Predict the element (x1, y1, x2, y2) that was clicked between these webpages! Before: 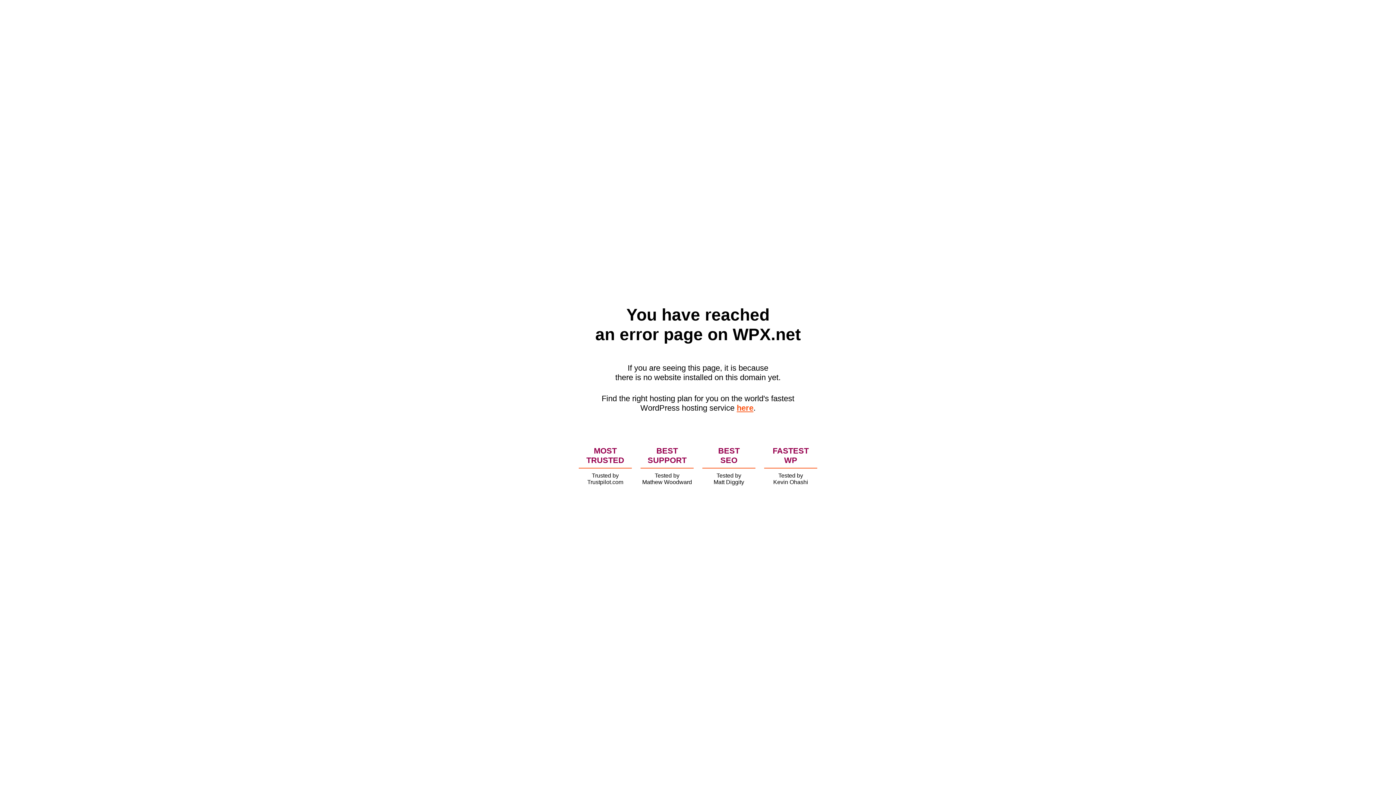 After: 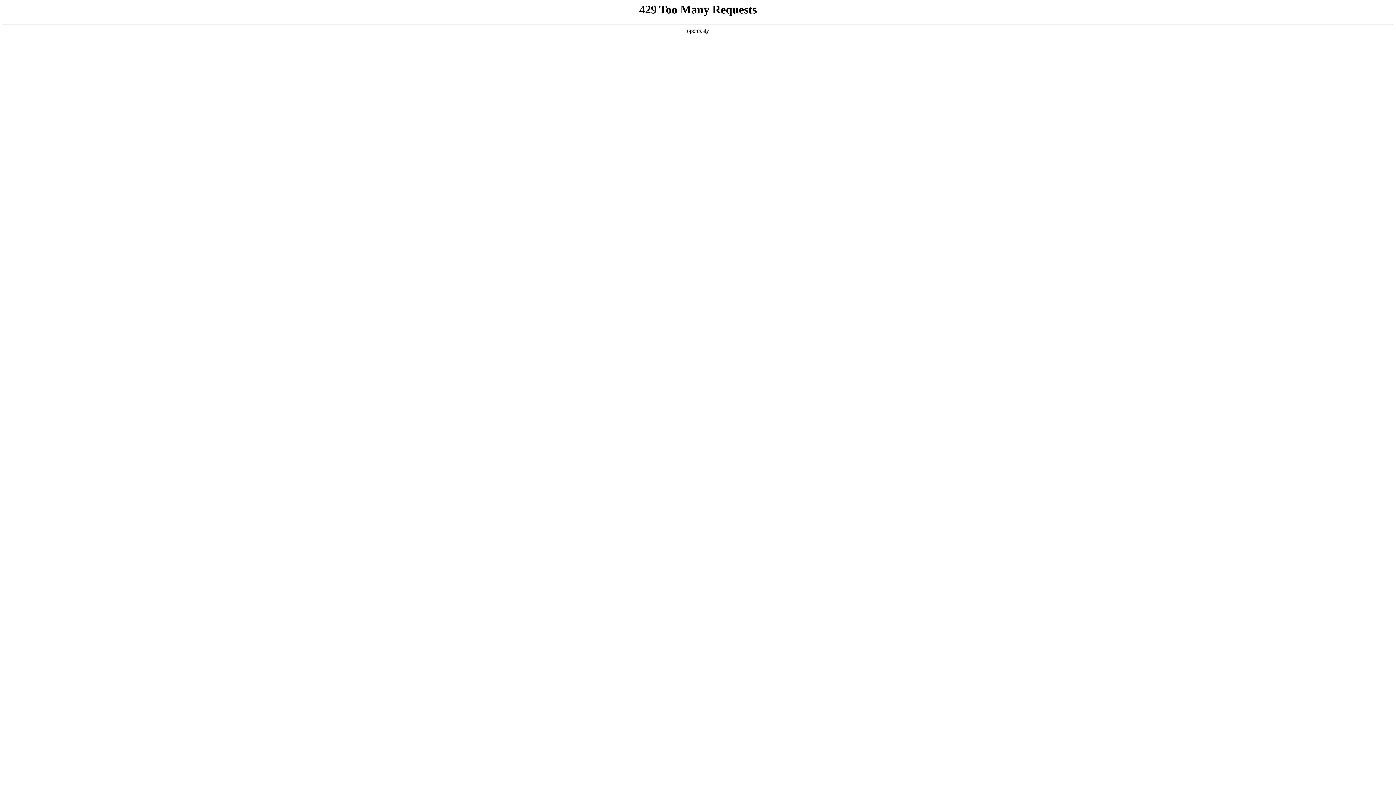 Action: bbox: (736, 403, 753, 412) label: here